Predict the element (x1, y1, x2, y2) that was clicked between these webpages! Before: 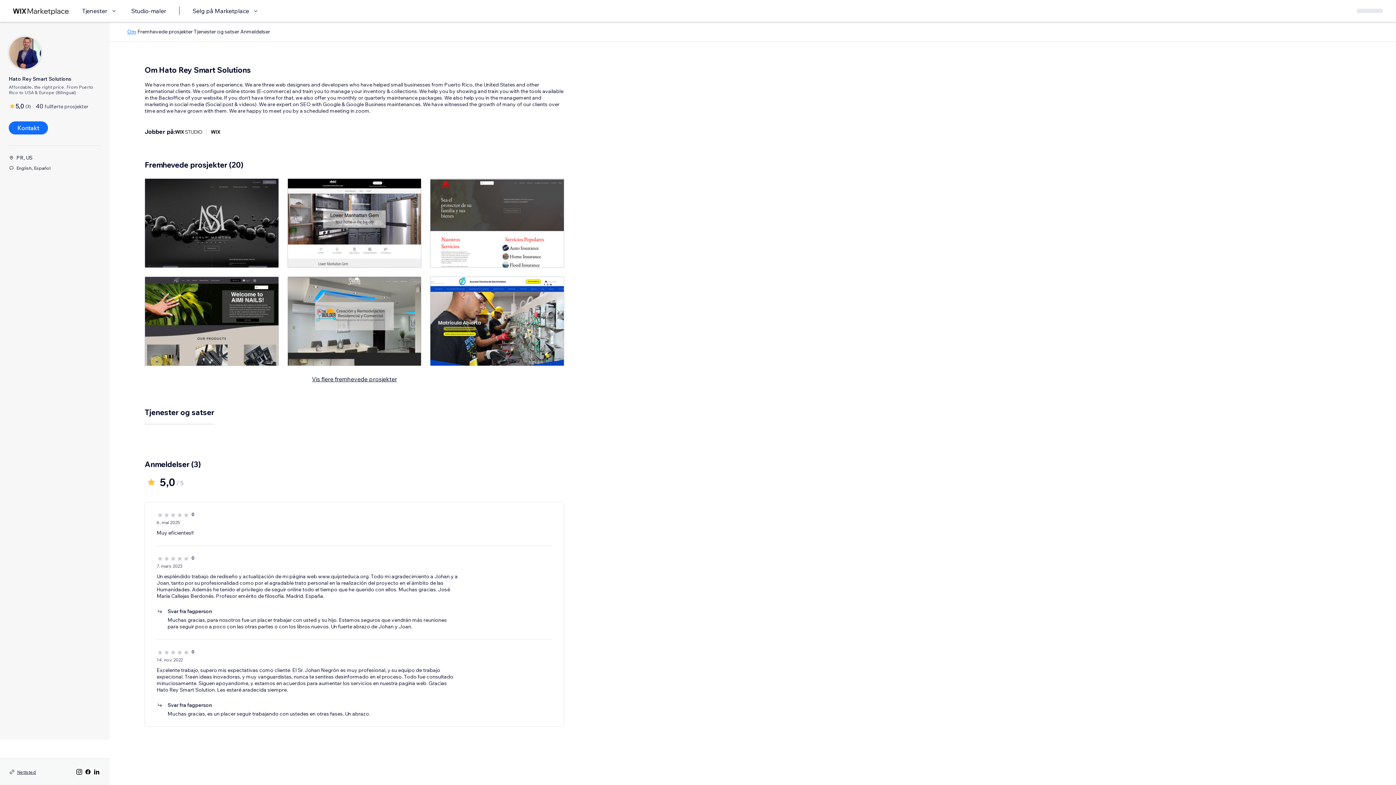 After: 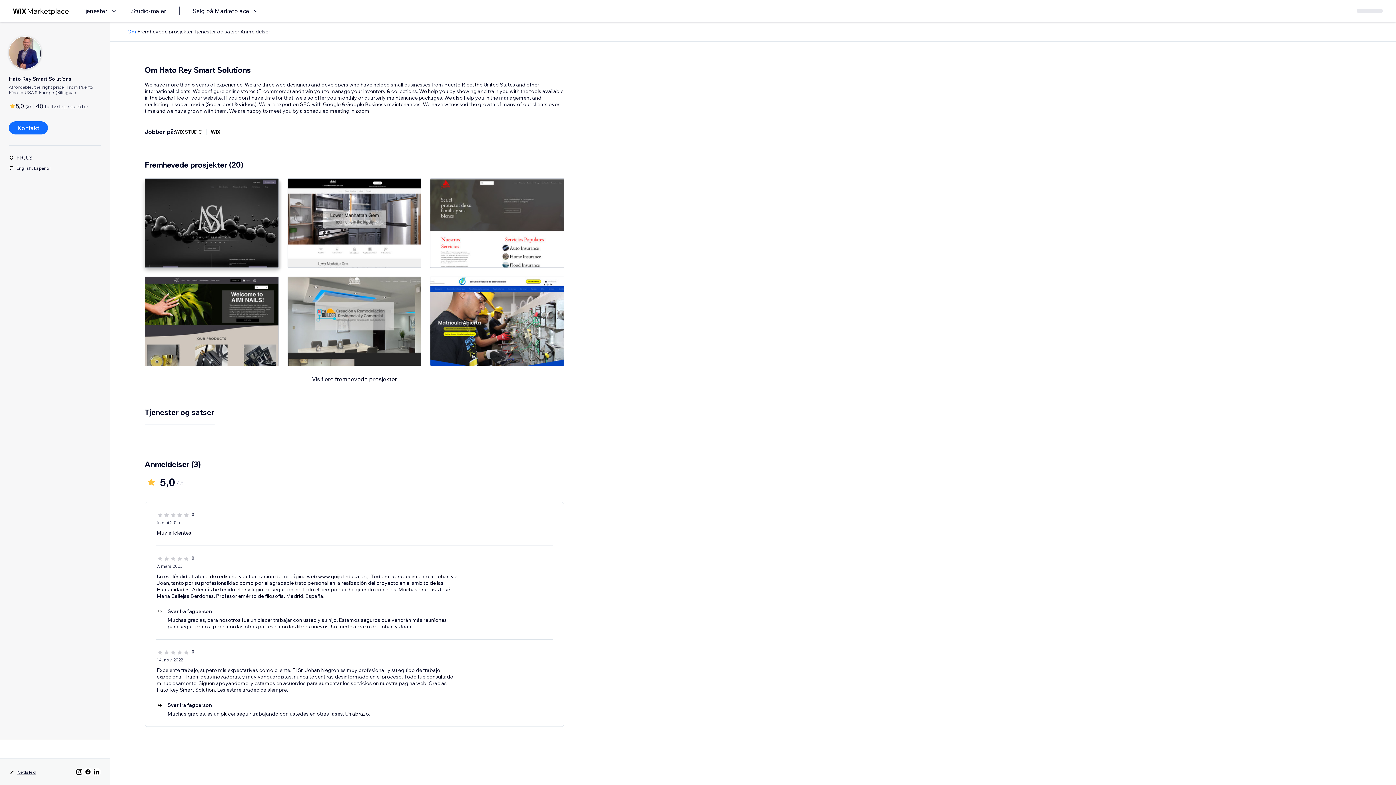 Action: bbox: (144, 178, 278, 267)